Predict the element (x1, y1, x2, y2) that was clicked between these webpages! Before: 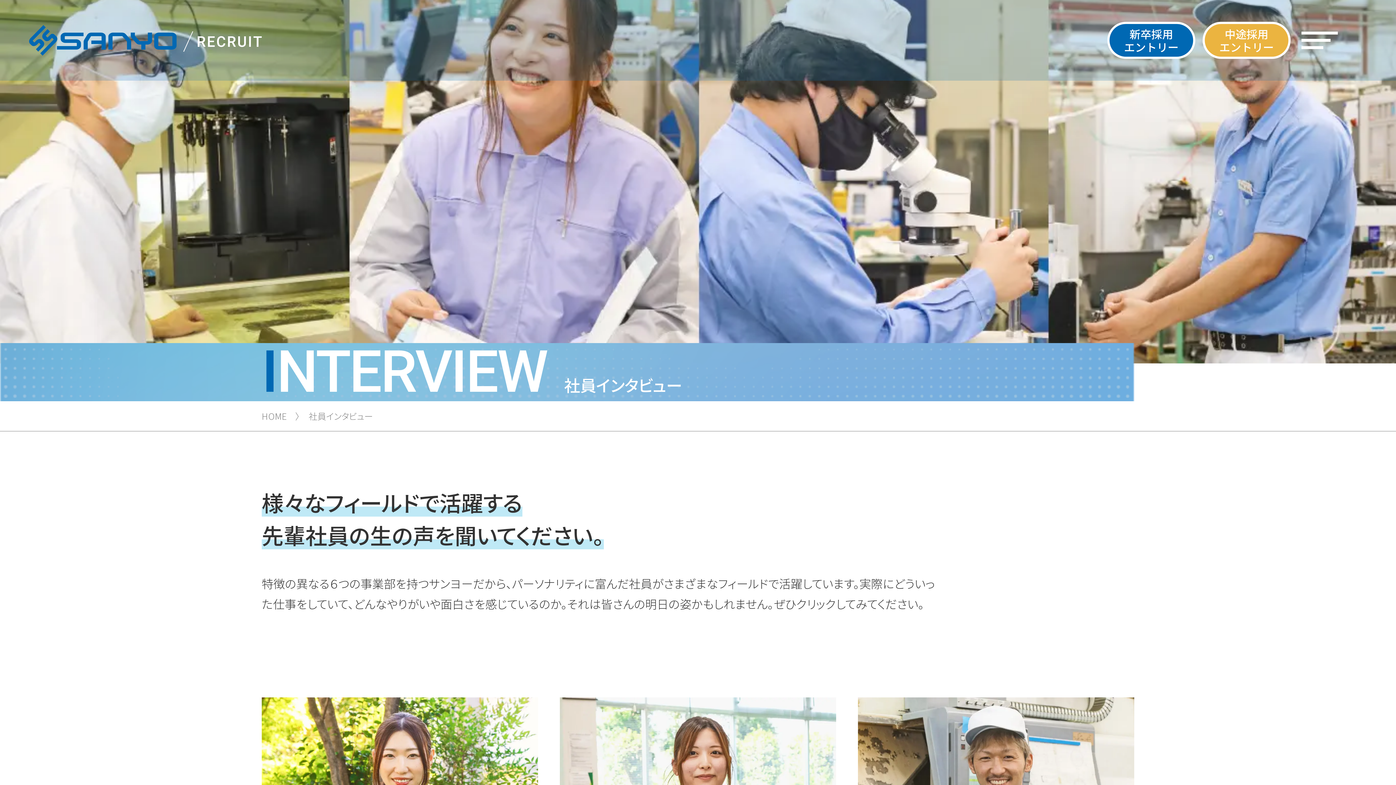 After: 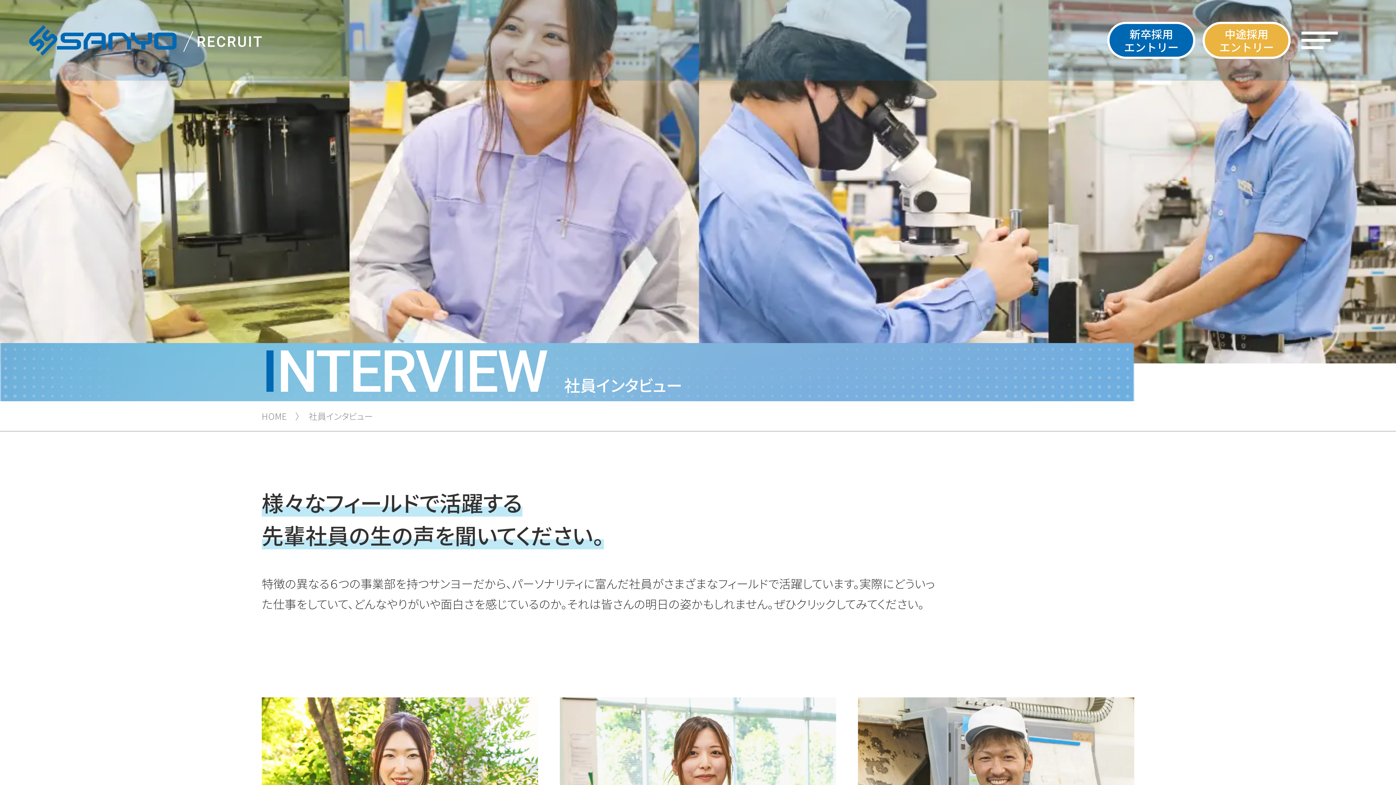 Action: bbox: (308, 408, 373, 424) label: 社員インタビュー